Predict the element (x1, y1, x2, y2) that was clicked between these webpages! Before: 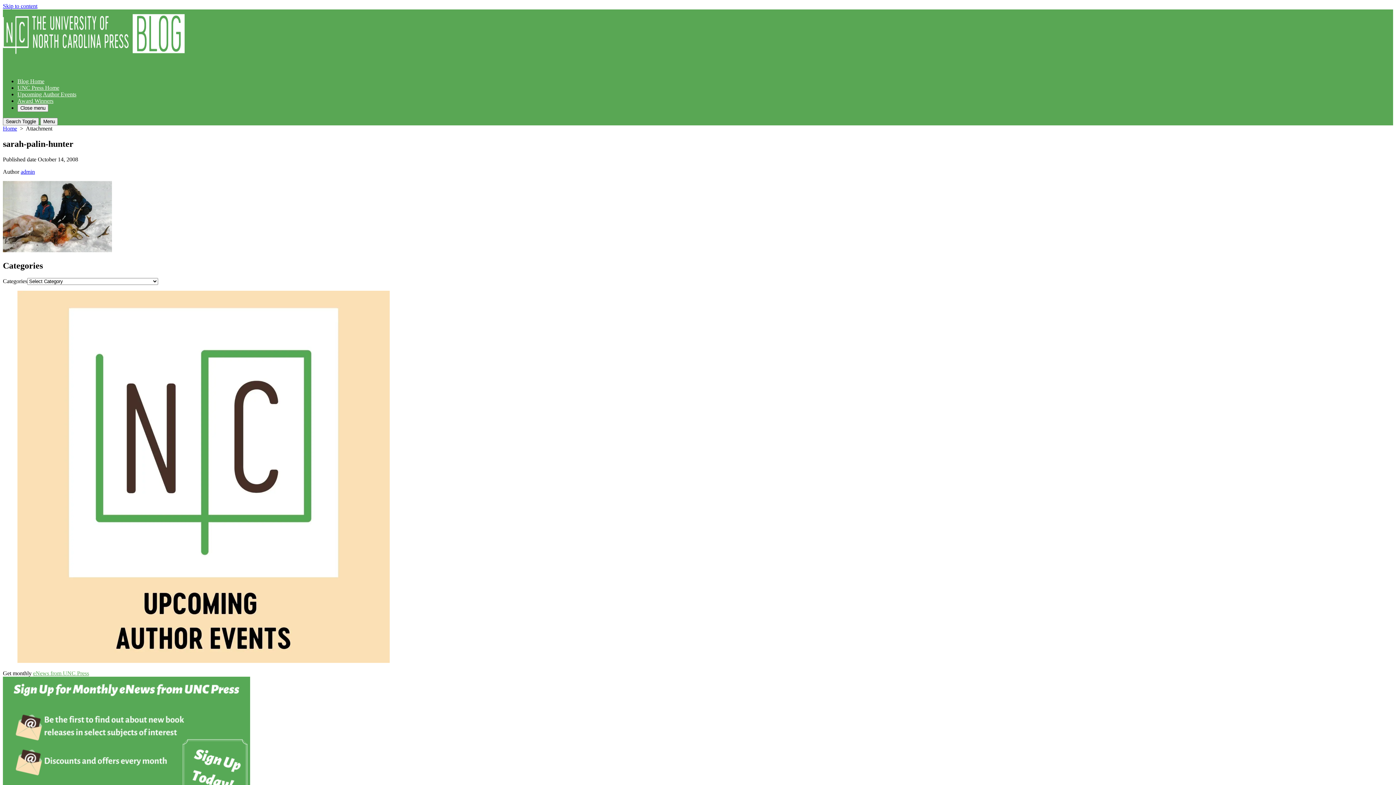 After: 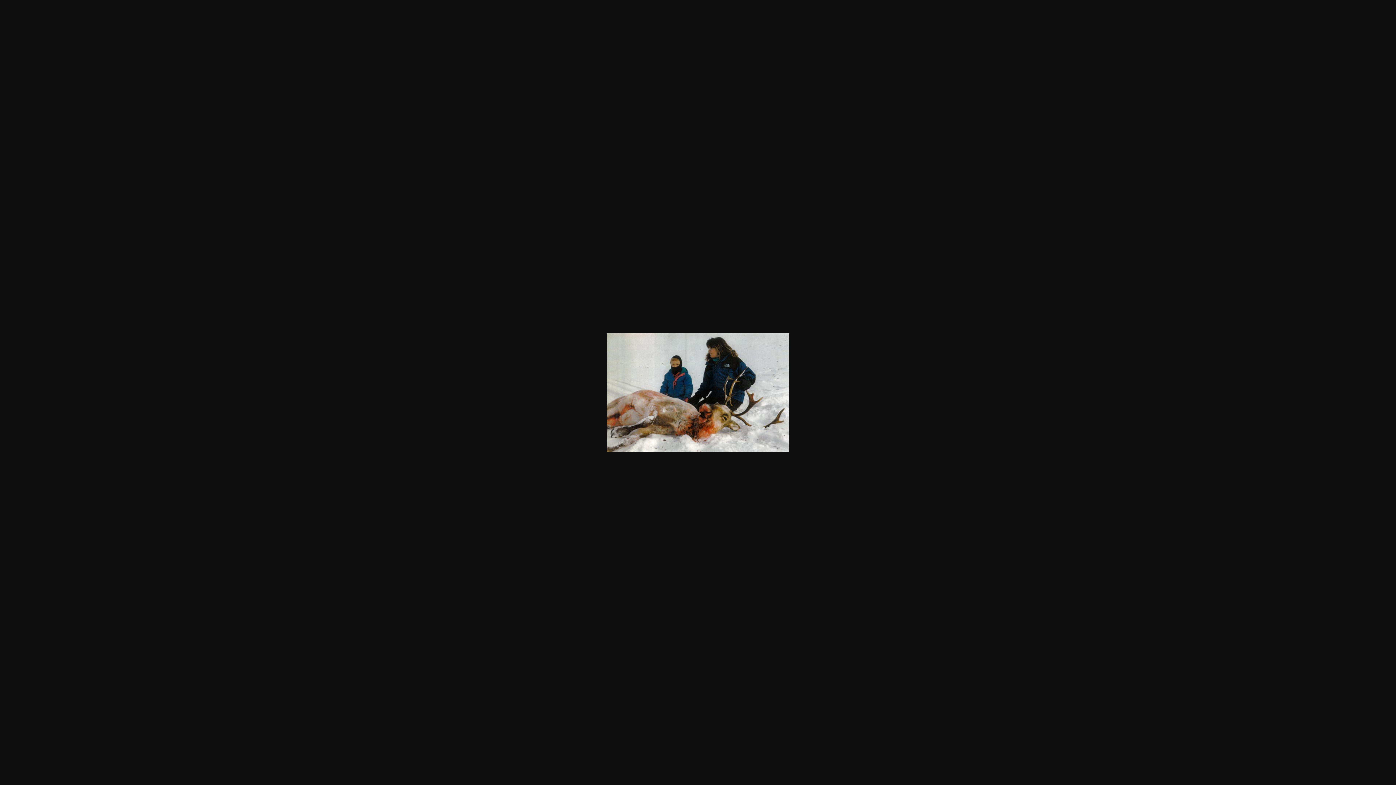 Action: bbox: (2, 247, 112, 253)